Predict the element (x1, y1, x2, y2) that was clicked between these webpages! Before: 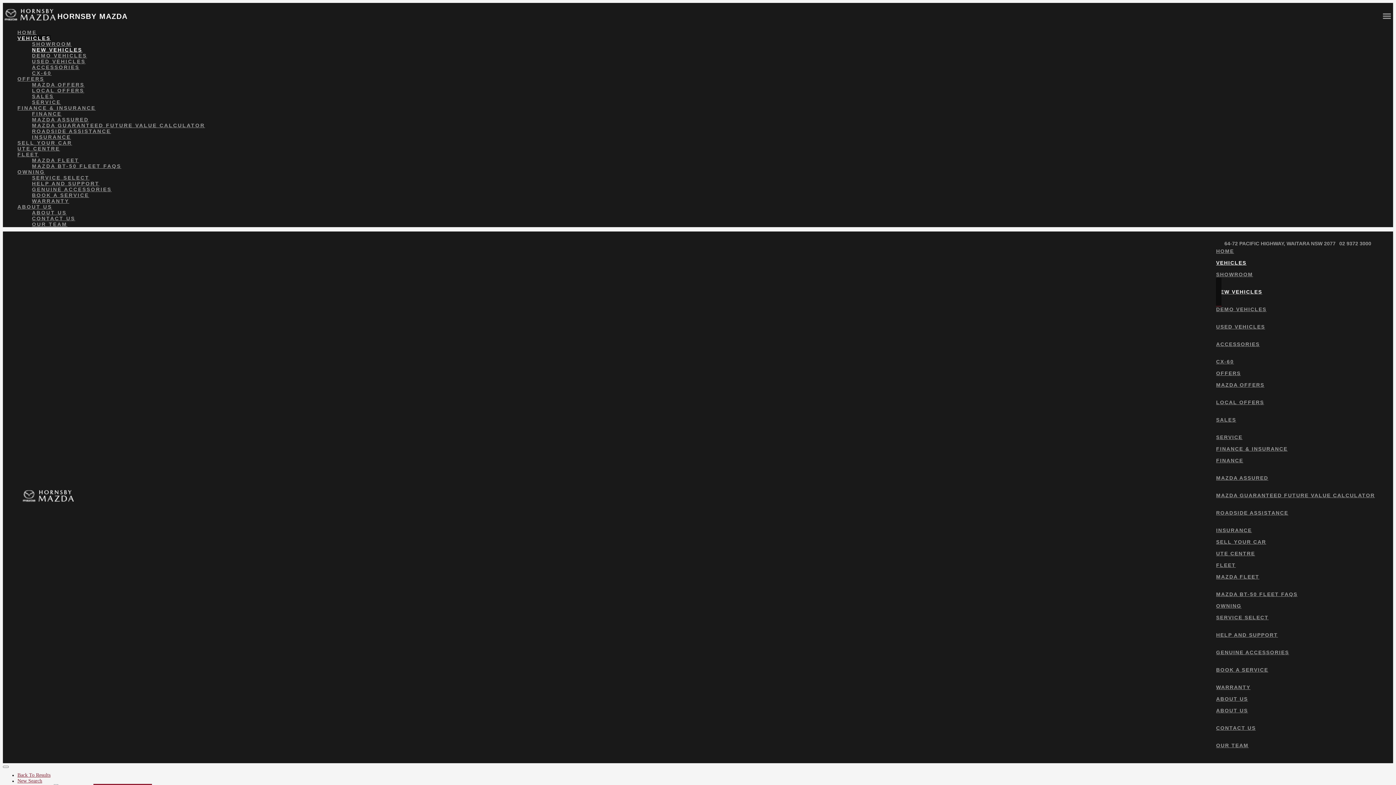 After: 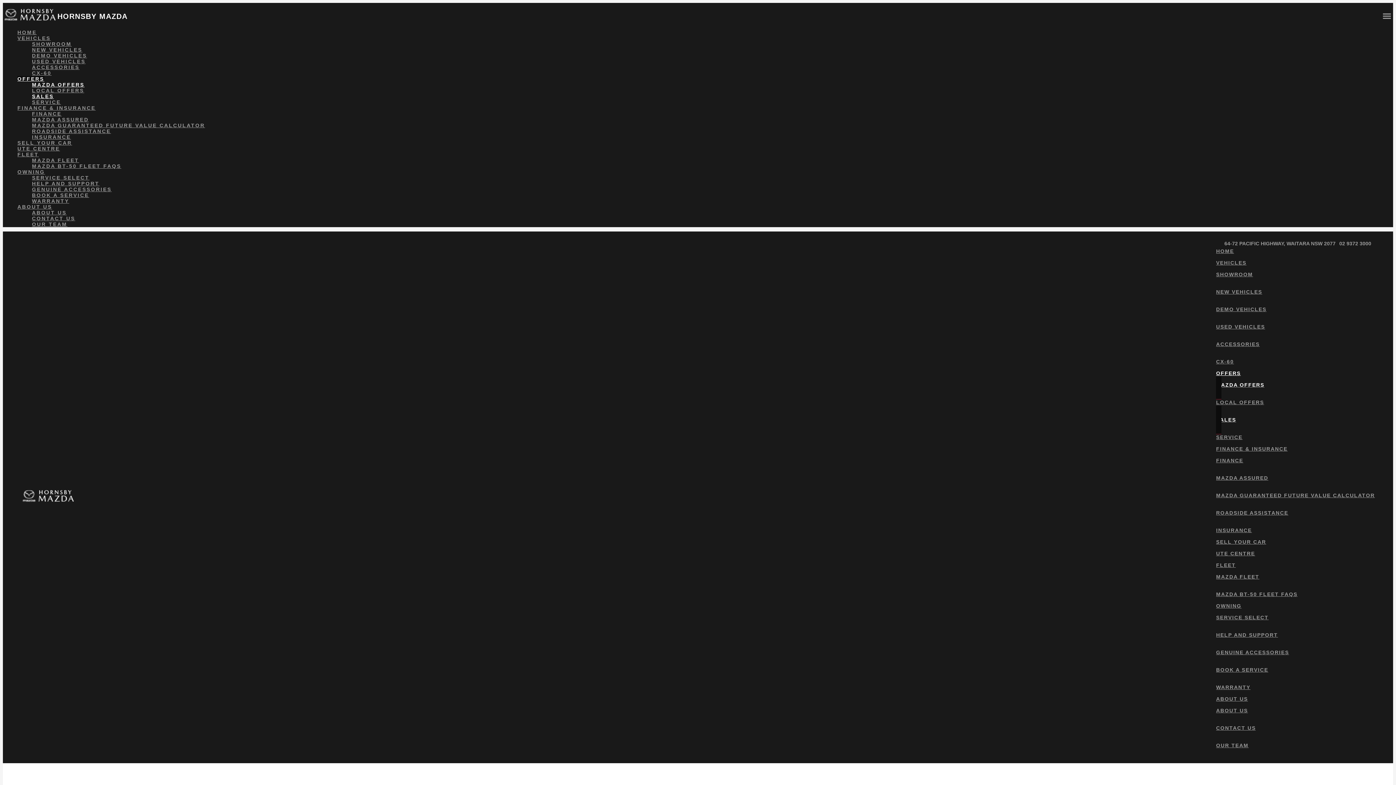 Action: bbox: (32, 81, 1393, 87) label: MAZDA OFFERS